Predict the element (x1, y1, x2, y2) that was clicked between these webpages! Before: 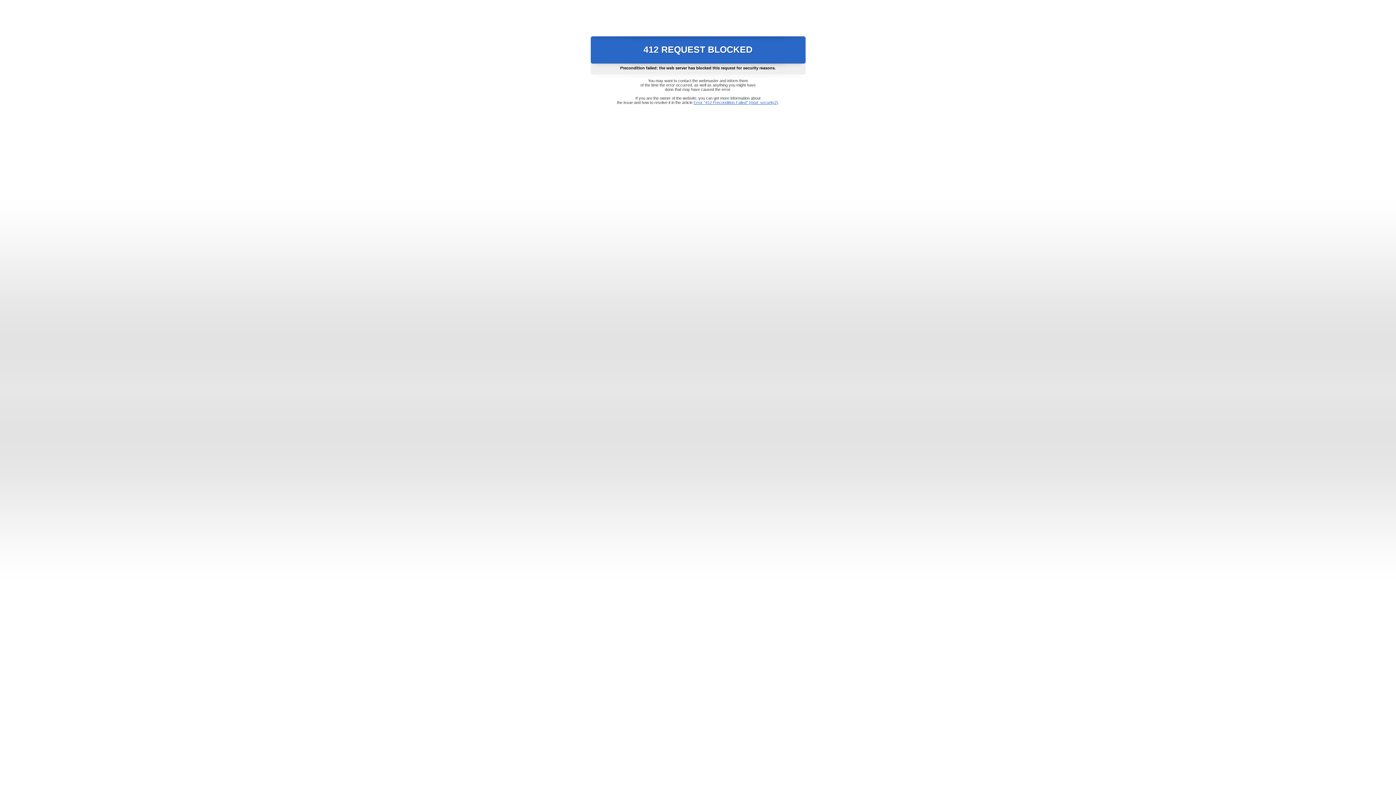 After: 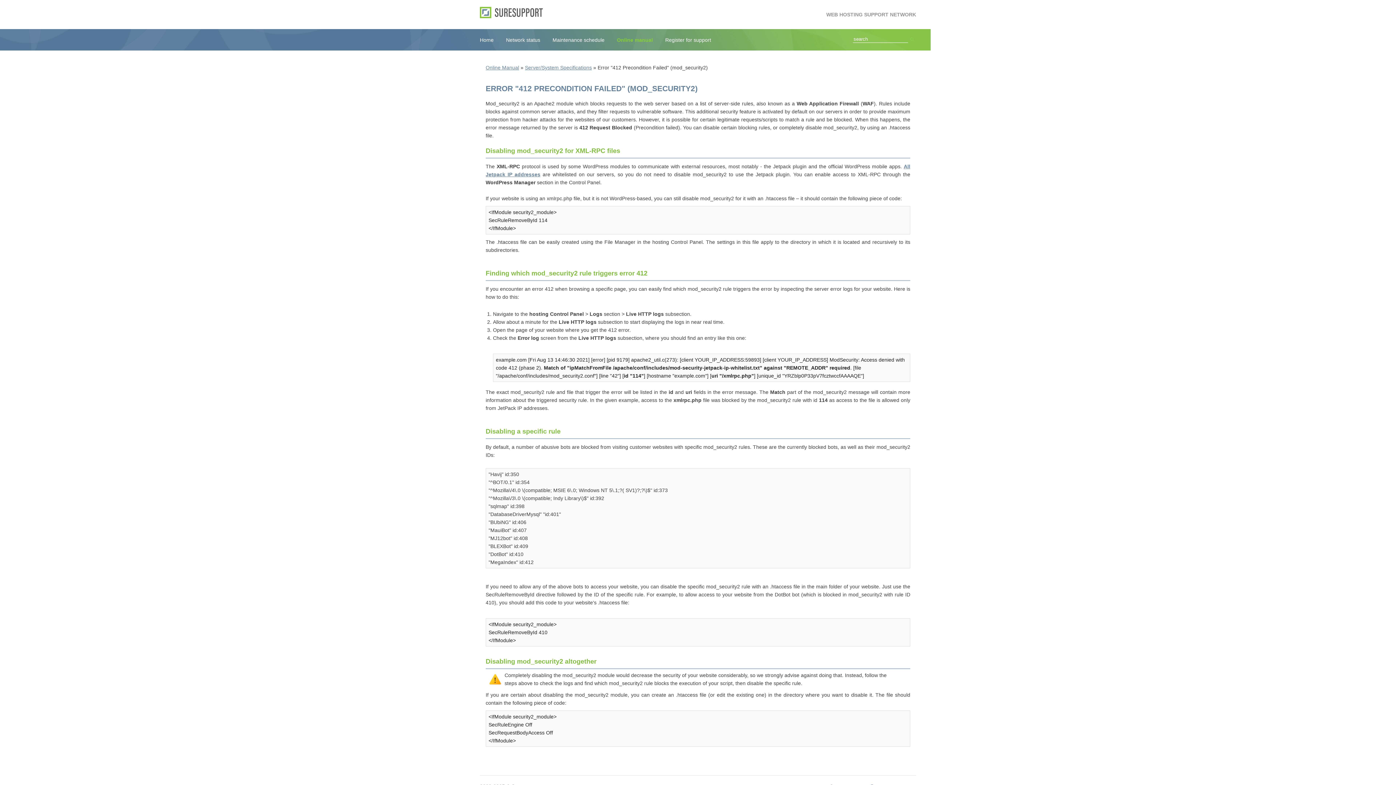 Action: label: Error "412 Precondition Failed" (mod_security2) bbox: (693, 100, 778, 104)